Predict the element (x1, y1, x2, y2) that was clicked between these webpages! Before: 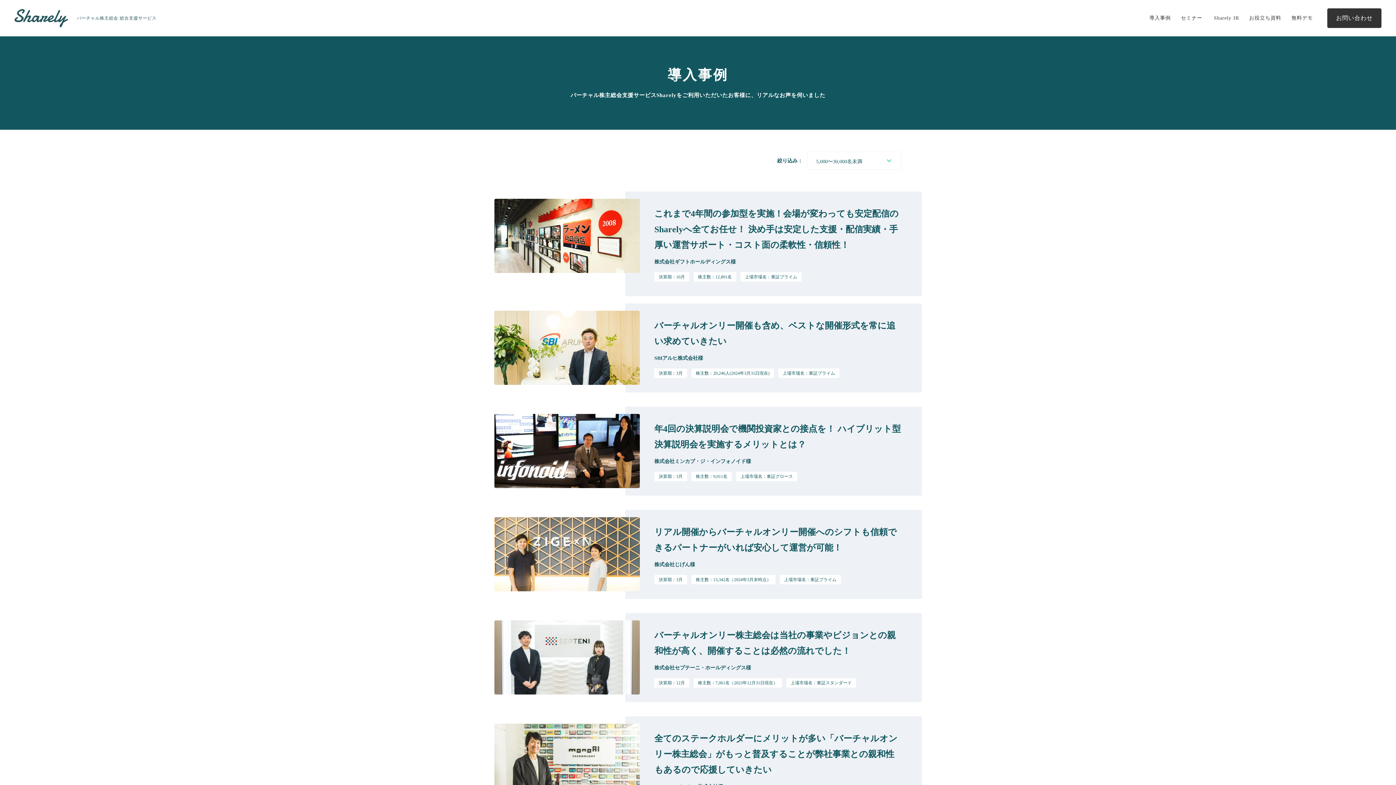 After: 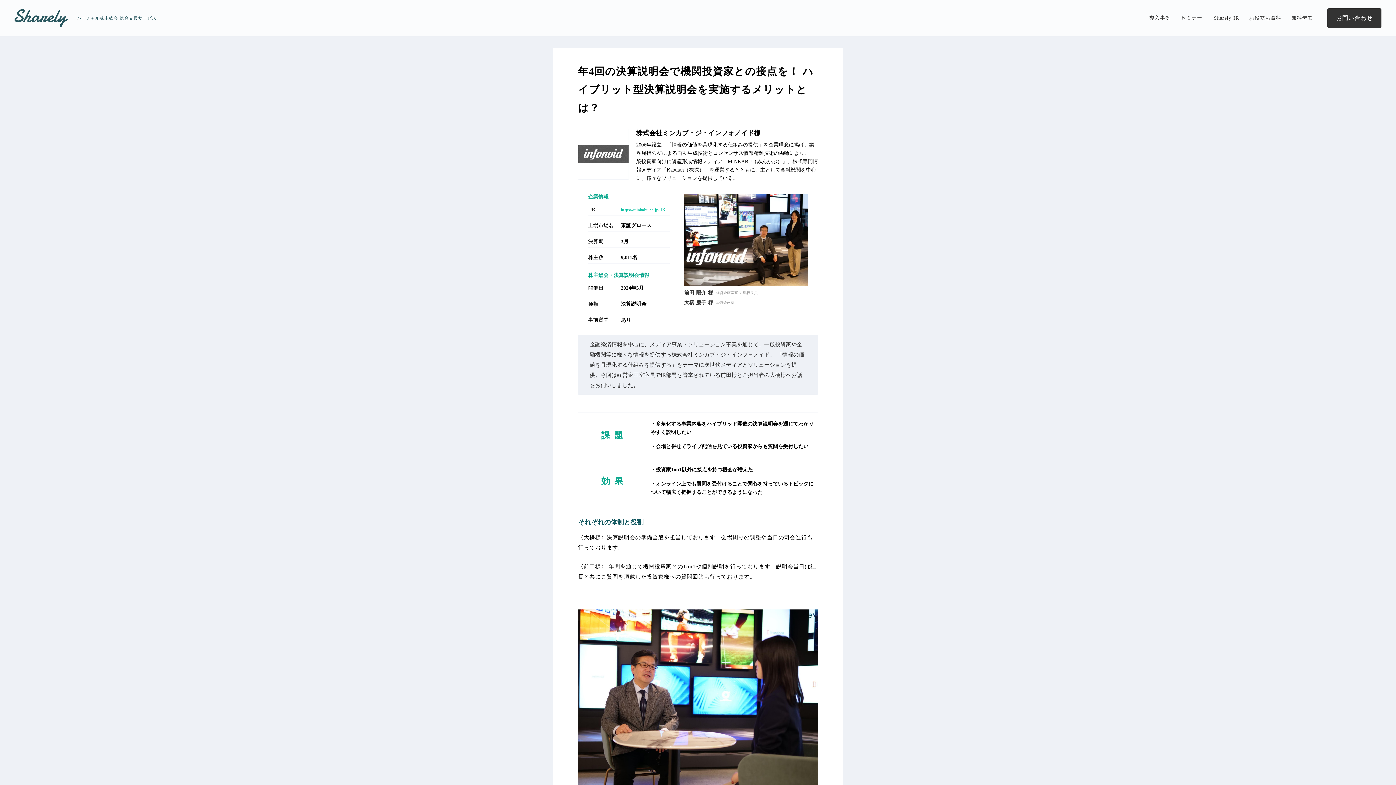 Action: label: 年4回の決算説明会で機関投資家との接点を！ ハイブリット型決算説明会を実施するメリットとは？

株式会社ミンカブ・ジ・インフォノイド様

決算期：

3月

株主数：

9,011名

上場市場名：

東証グロース bbox: (494, 414, 901, 488)